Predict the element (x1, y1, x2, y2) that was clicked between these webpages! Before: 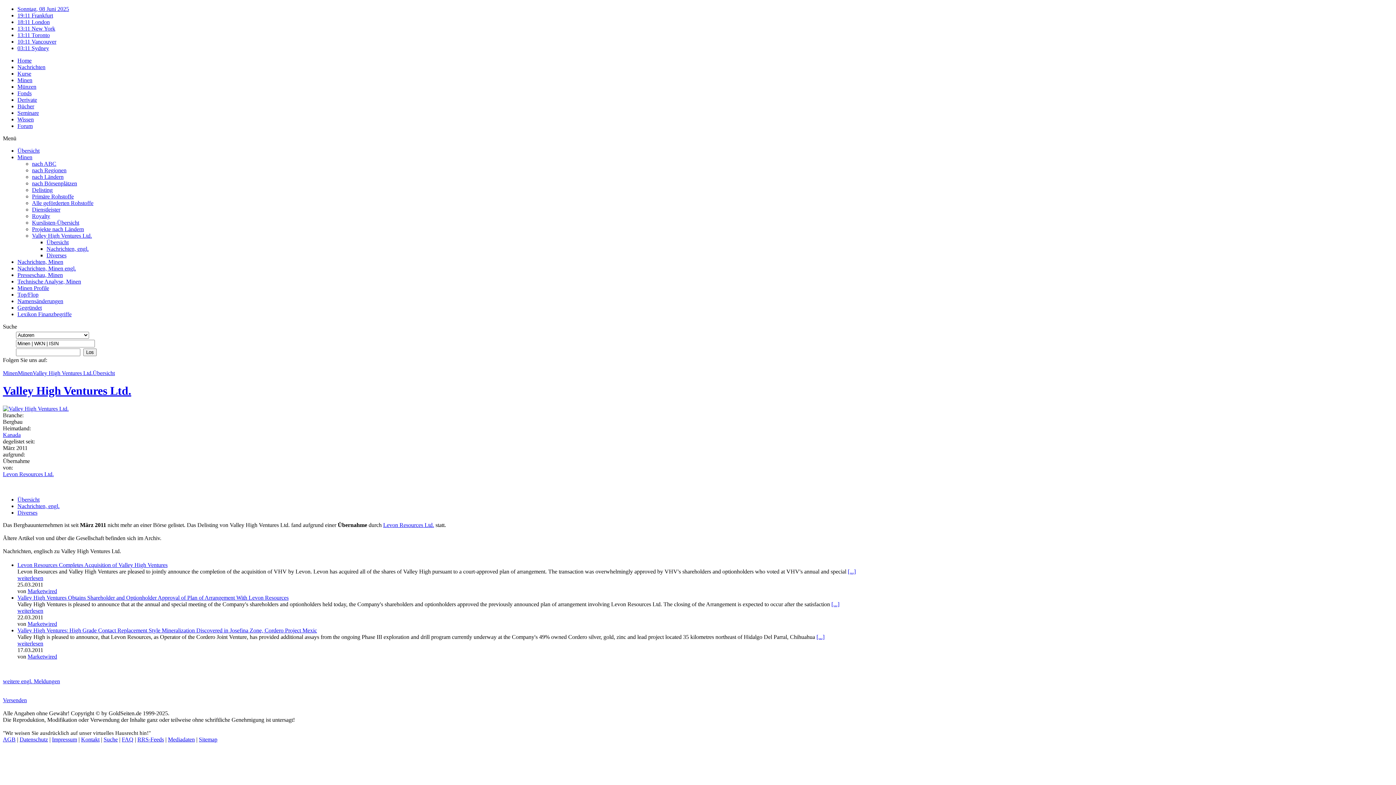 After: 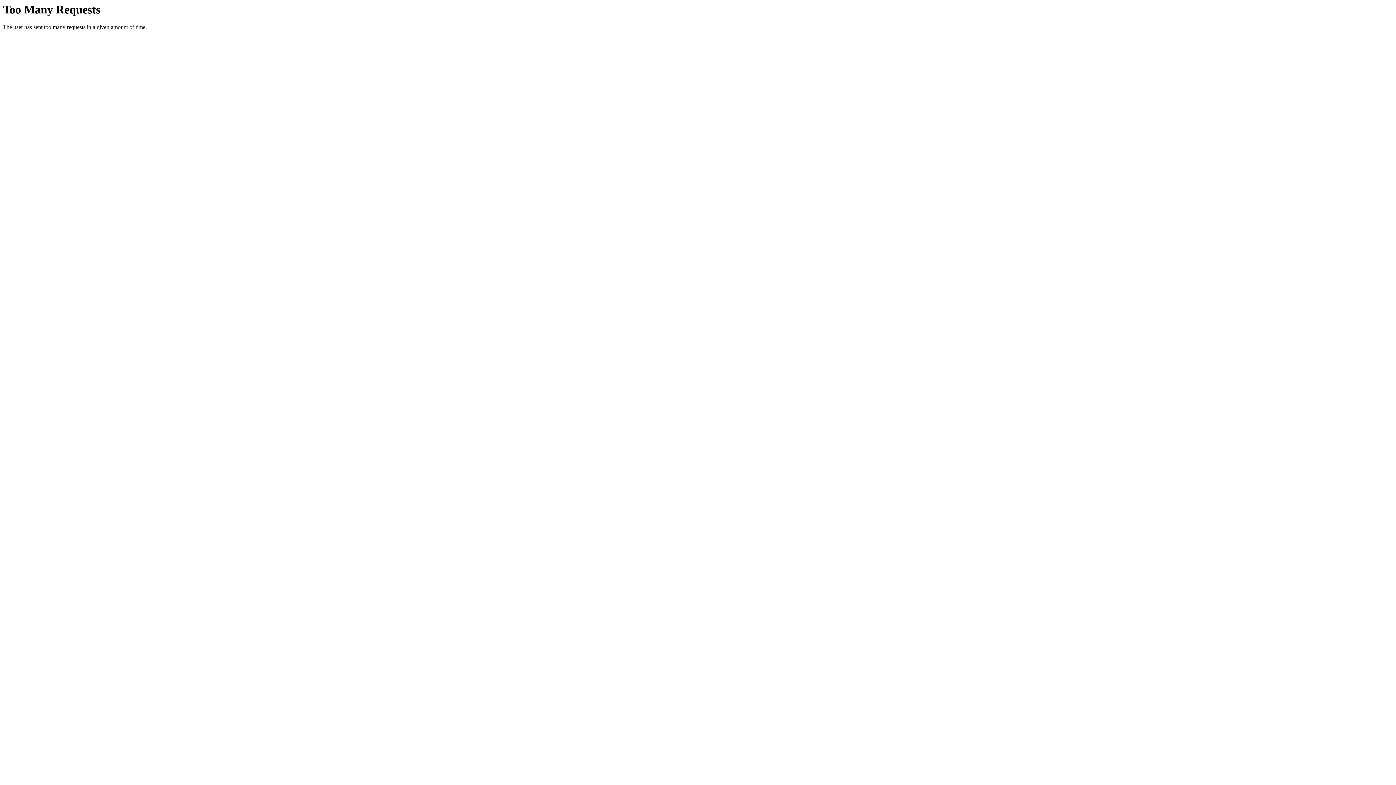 Action: label: Minen bbox: (17, 77, 32, 83)